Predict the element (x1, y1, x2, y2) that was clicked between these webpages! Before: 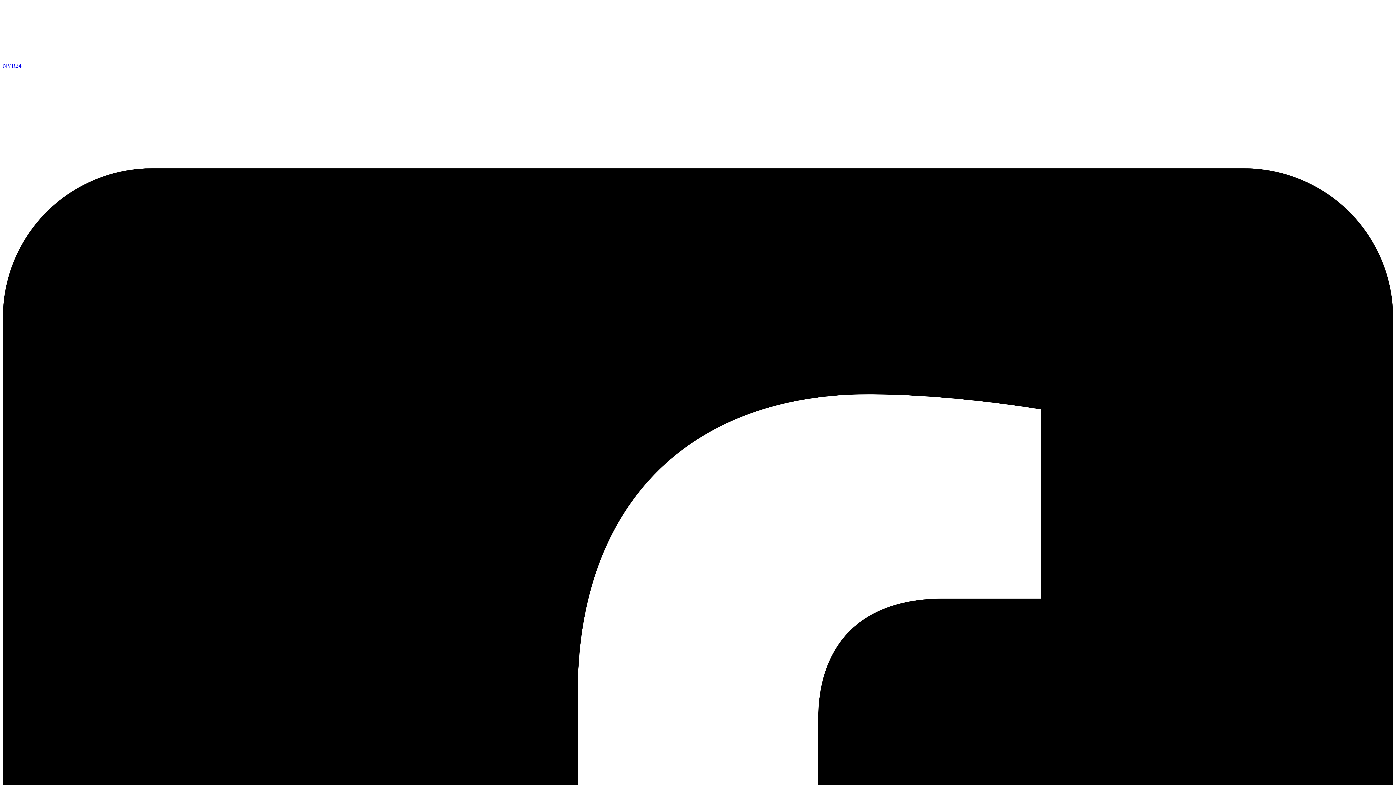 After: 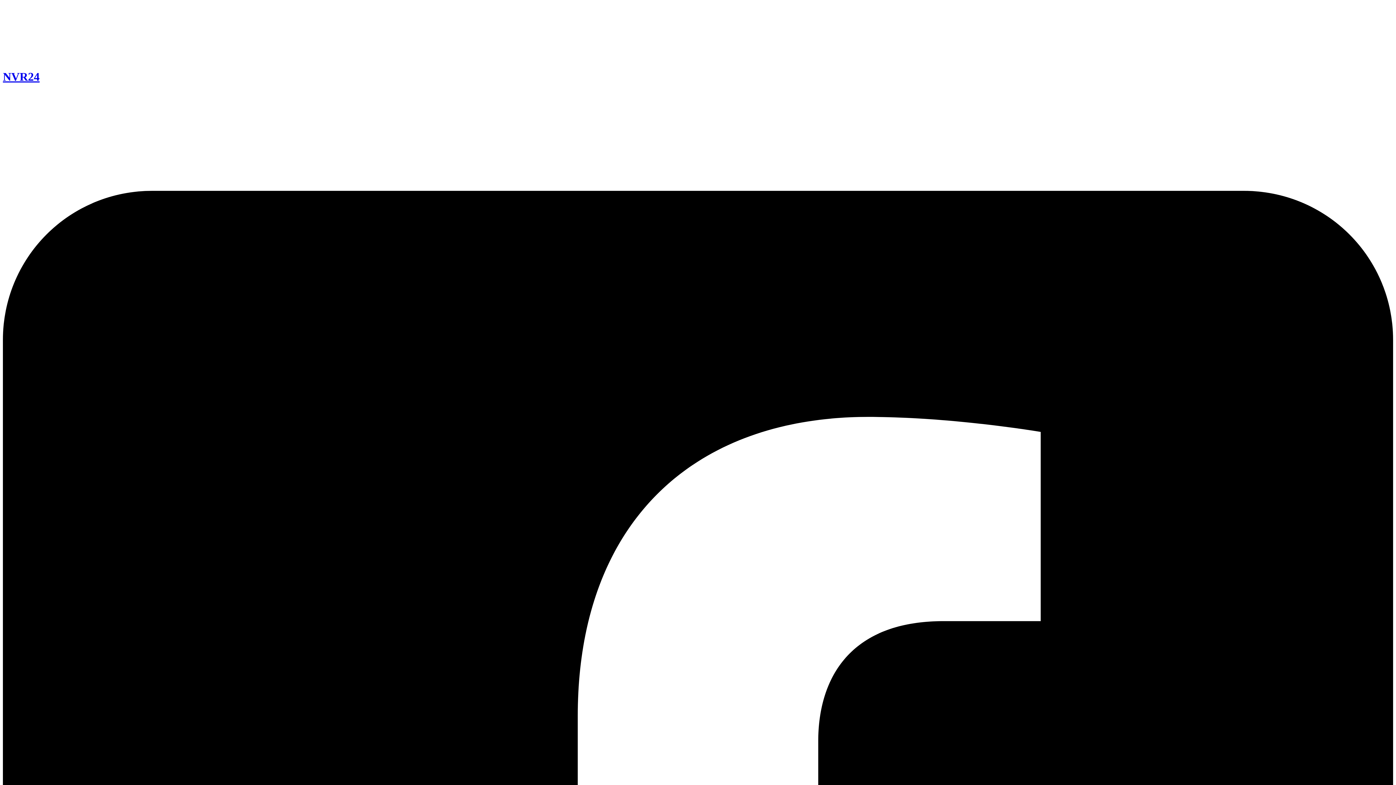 Action: bbox: (2, 56, 130, 62)